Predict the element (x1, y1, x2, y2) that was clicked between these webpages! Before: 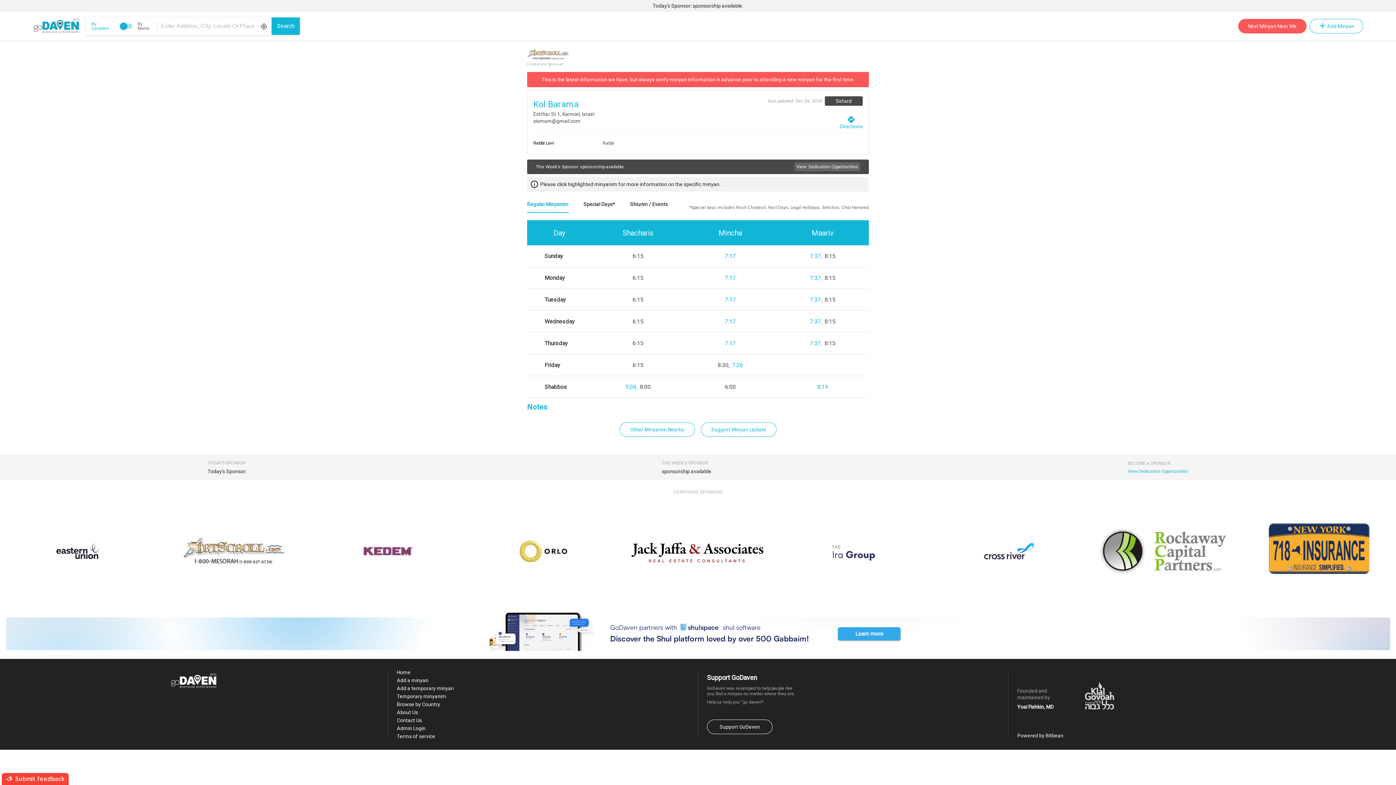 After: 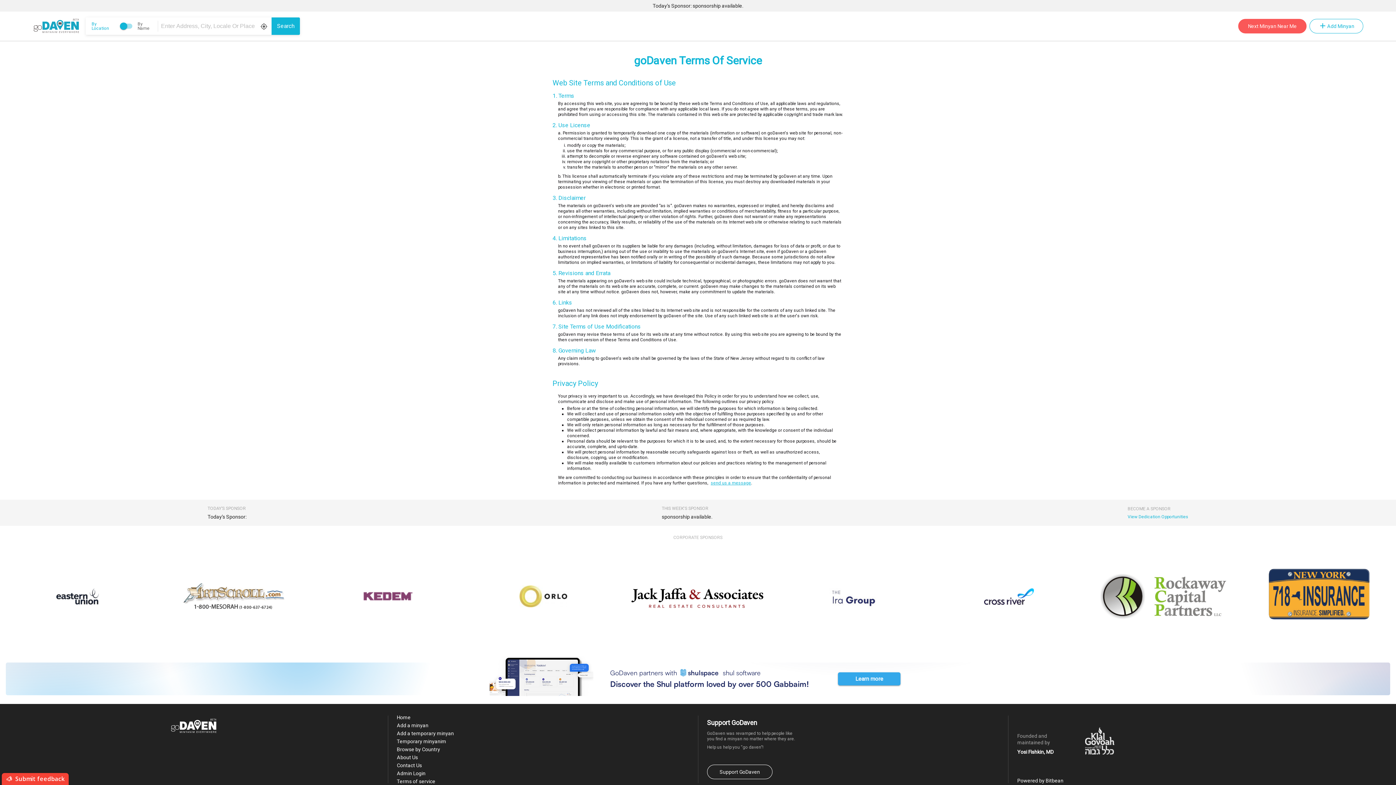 Action: bbox: (396, 732, 454, 740) label: Terms of service